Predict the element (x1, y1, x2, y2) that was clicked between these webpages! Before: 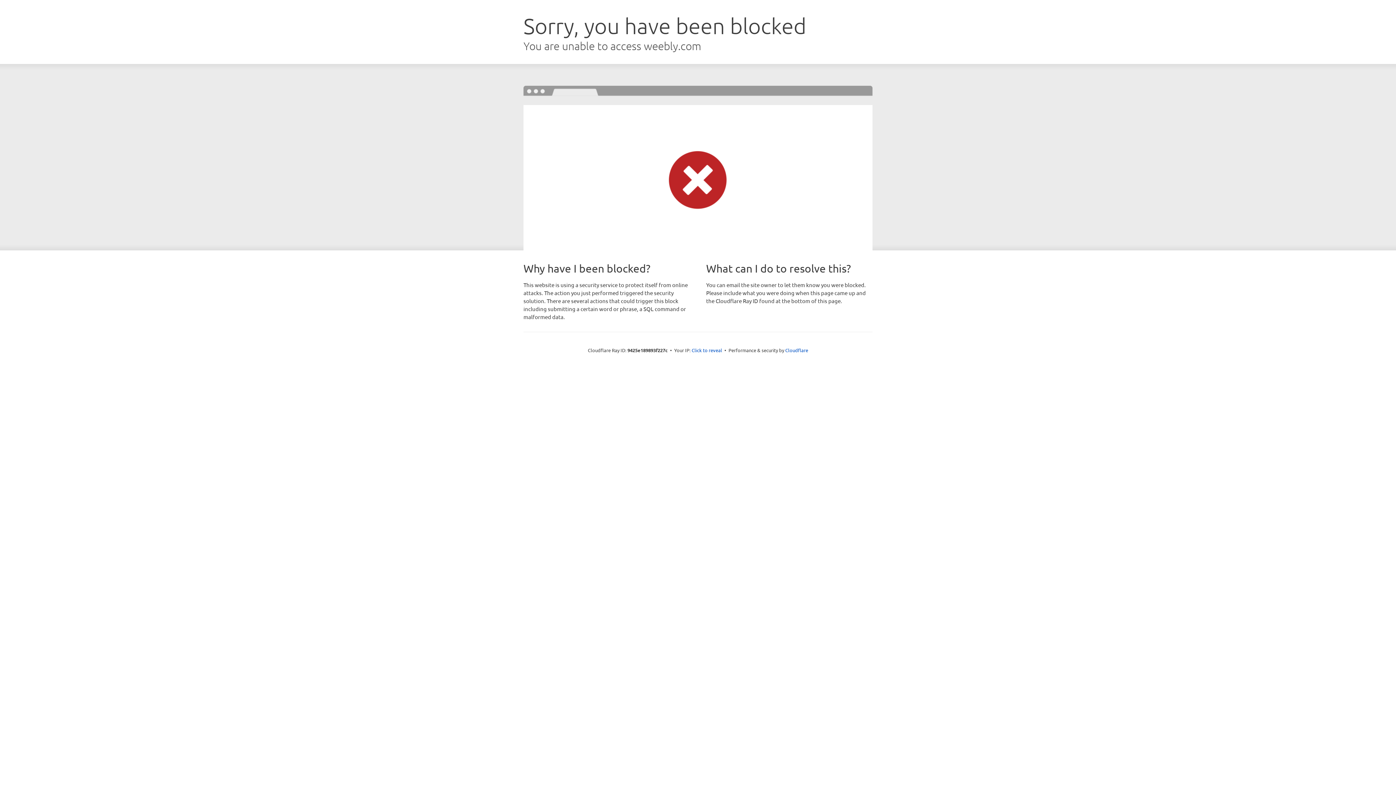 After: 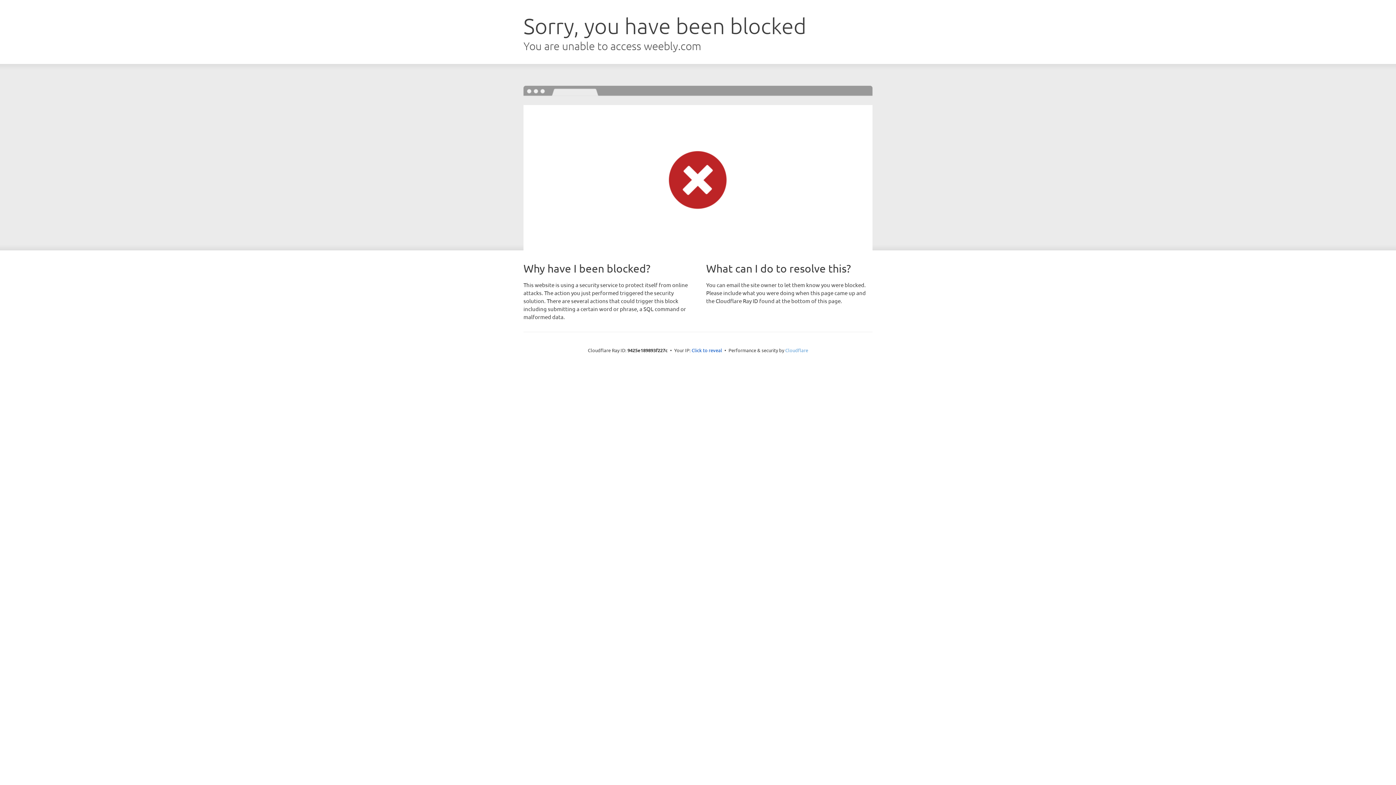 Action: bbox: (785, 347, 808, 353) label: Cloudflare